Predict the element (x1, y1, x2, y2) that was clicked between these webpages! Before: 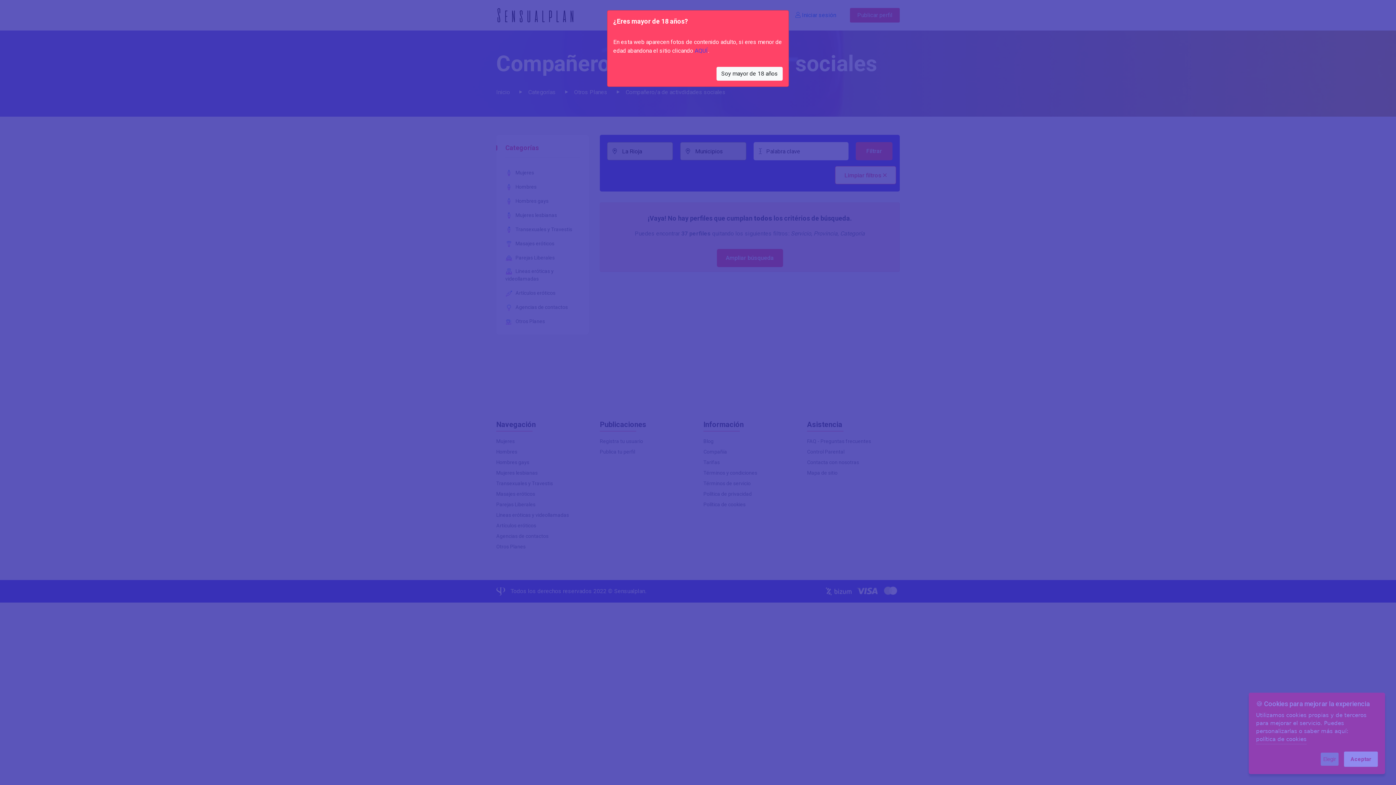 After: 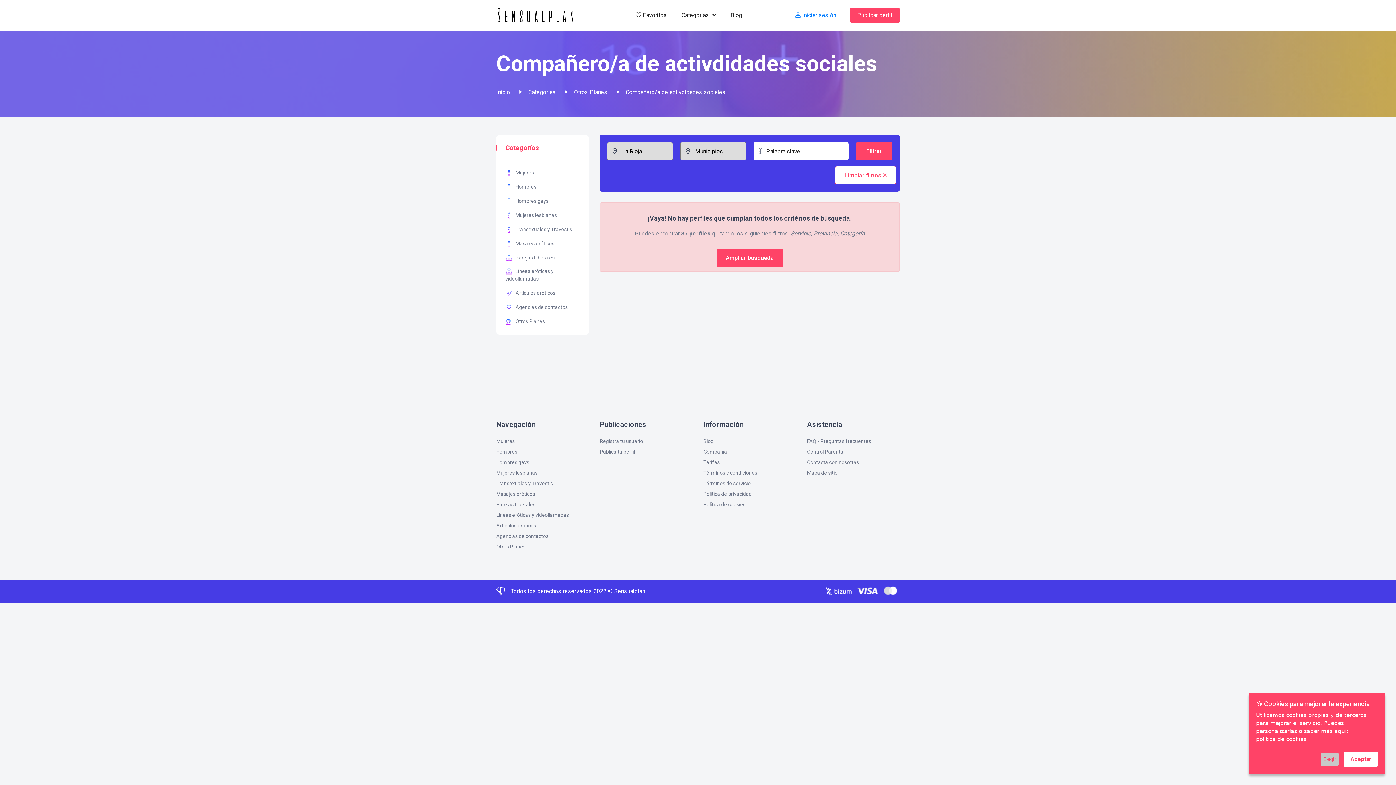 Action: label: Soy mayor de 18 años bbox: (716, 66, 782, 80)